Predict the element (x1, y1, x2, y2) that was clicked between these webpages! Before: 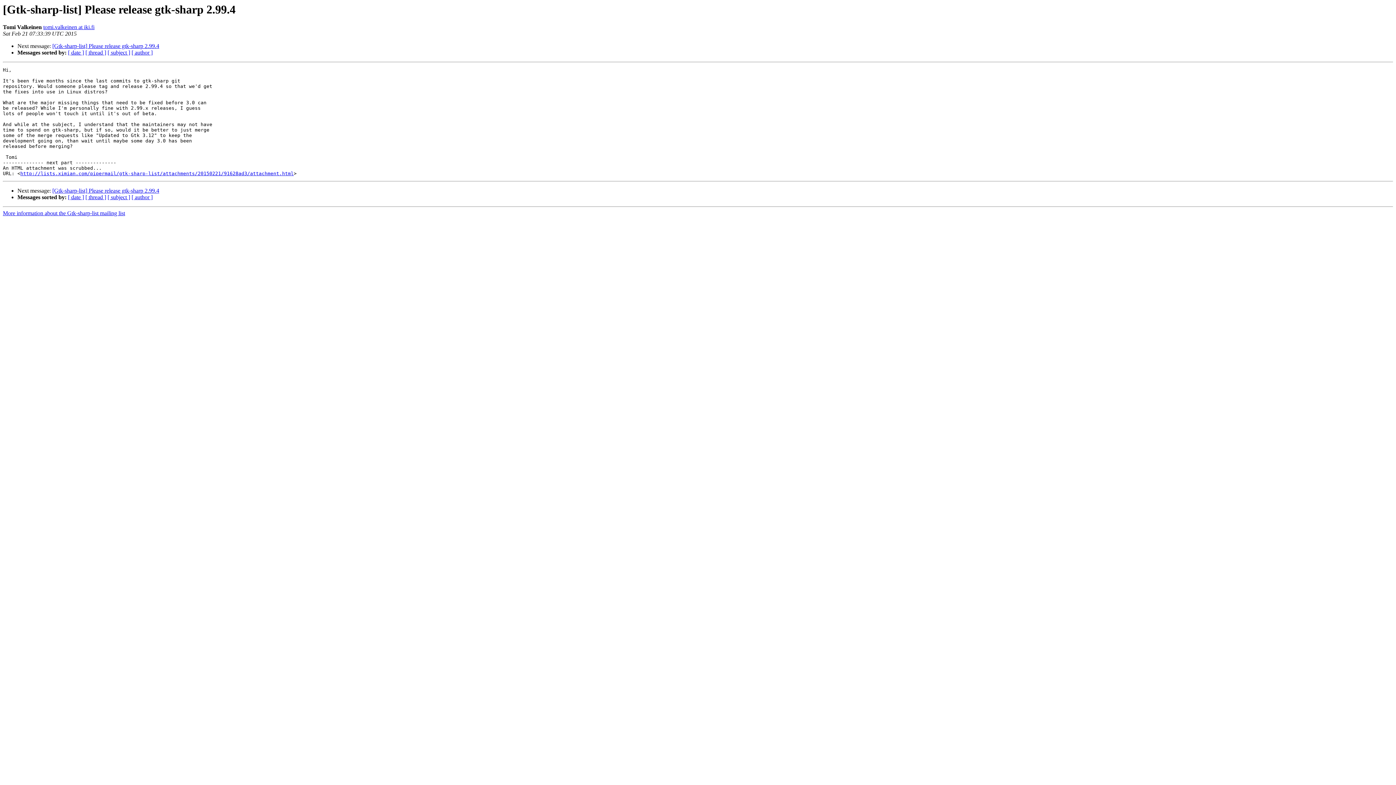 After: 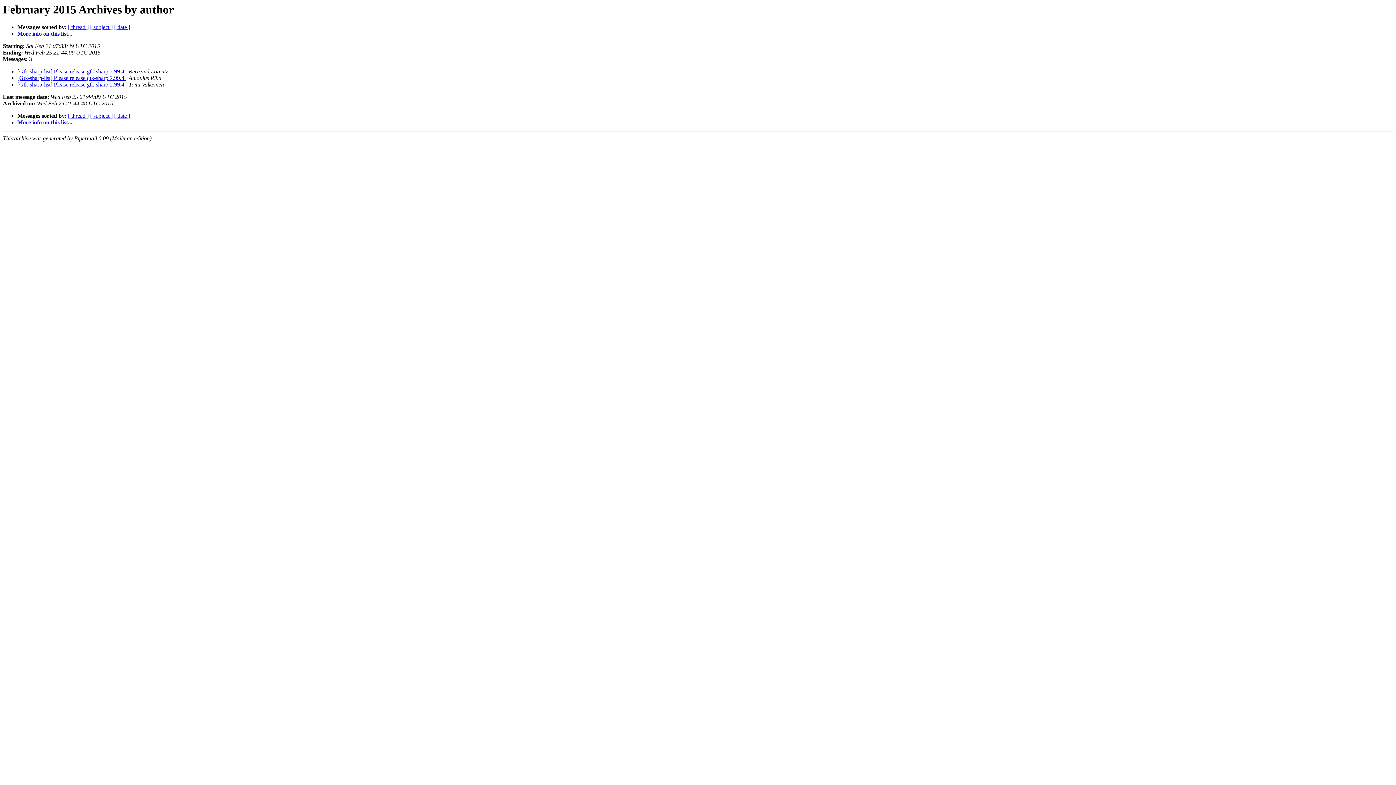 Action: label: [ author ] bbox: (131, 194, 152, 200)